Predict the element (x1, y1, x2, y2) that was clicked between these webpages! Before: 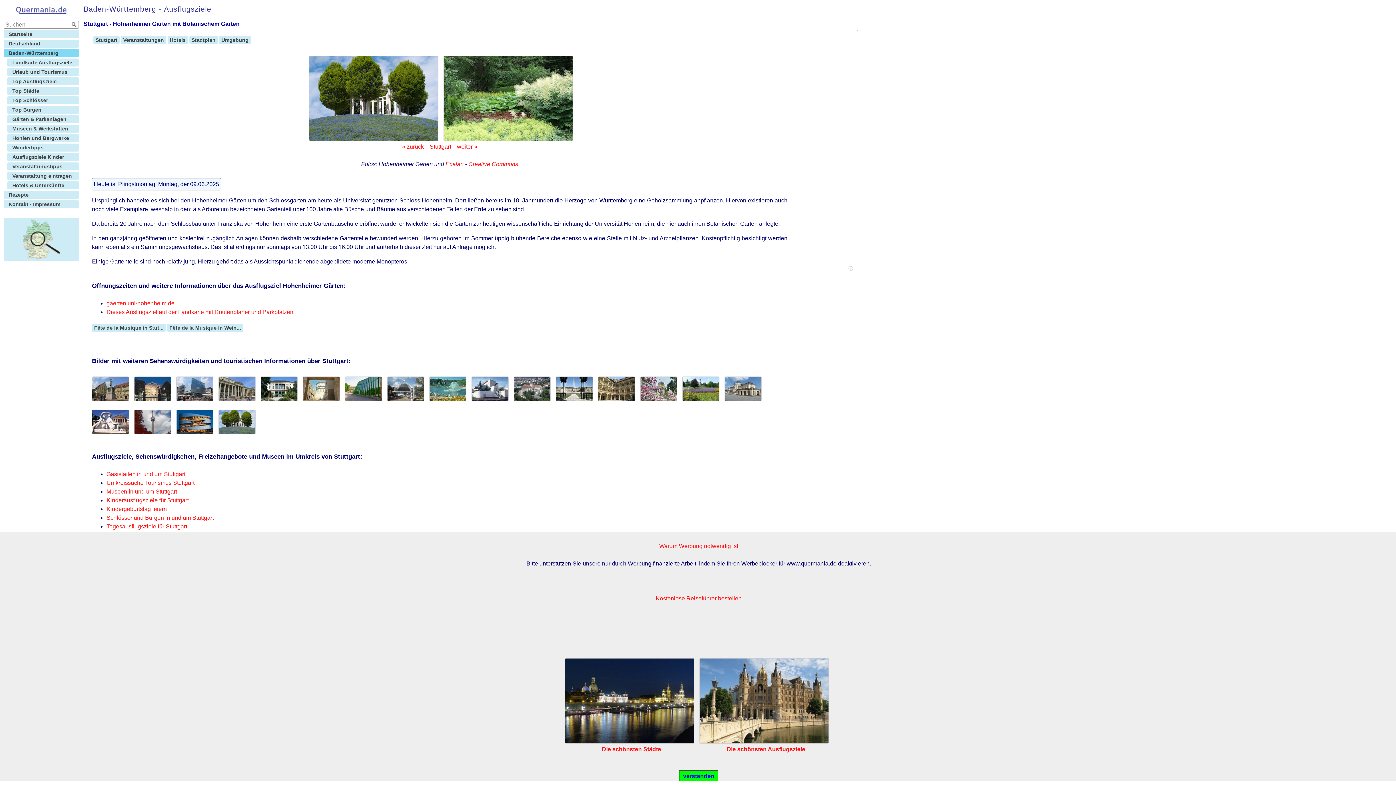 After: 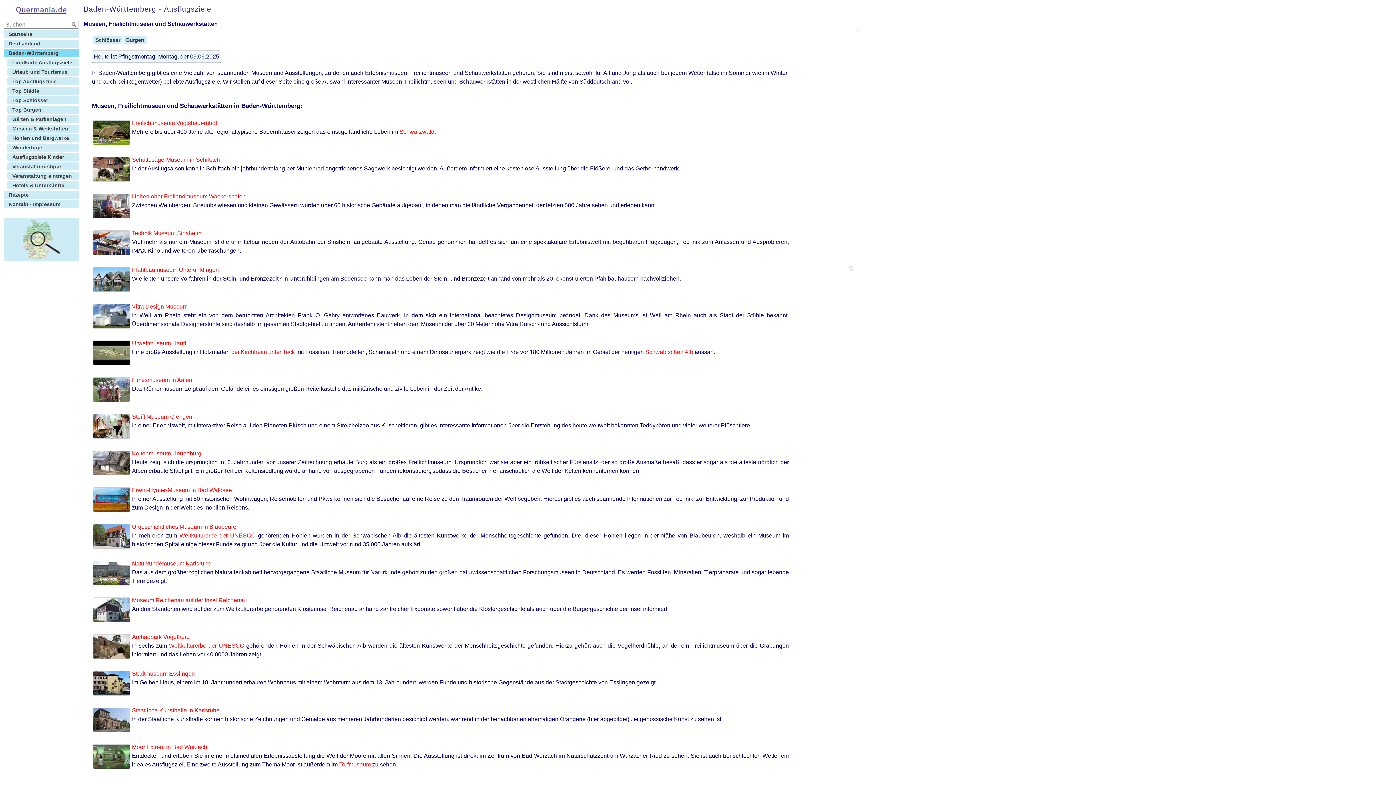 Action: label: Museen & Werkstätten bbox: (7, 124, 78, 132)